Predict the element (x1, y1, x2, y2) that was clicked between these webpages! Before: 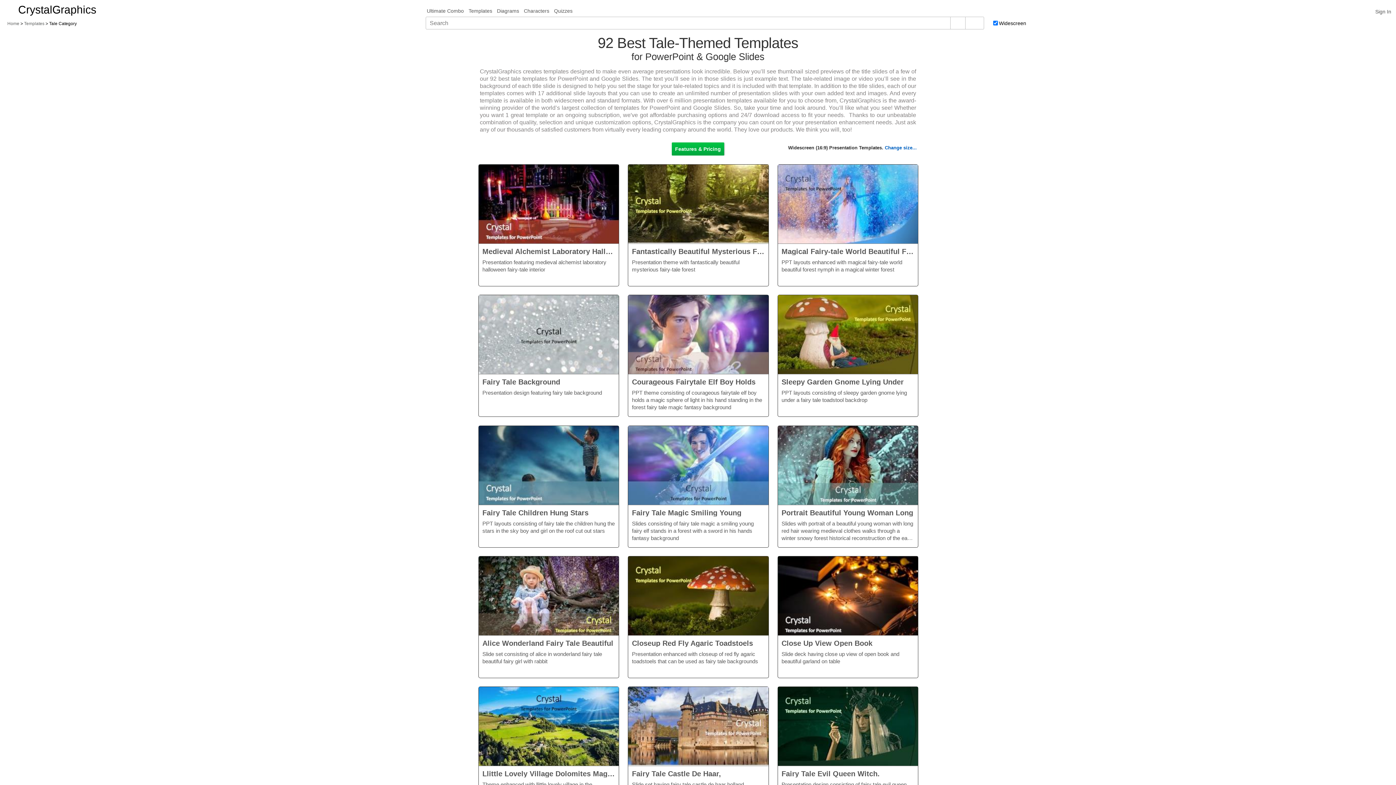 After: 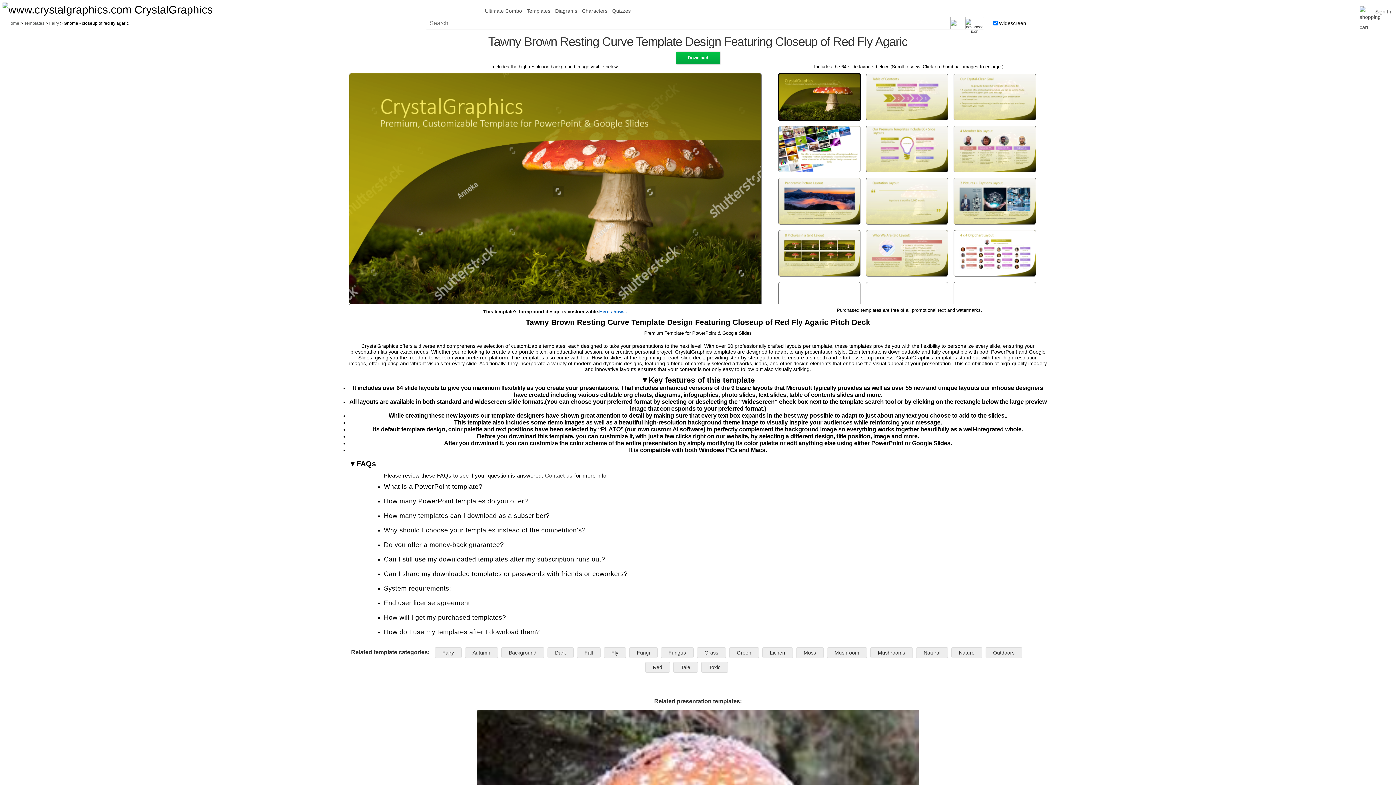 Action: bbox: (628, 556, 768, 635)